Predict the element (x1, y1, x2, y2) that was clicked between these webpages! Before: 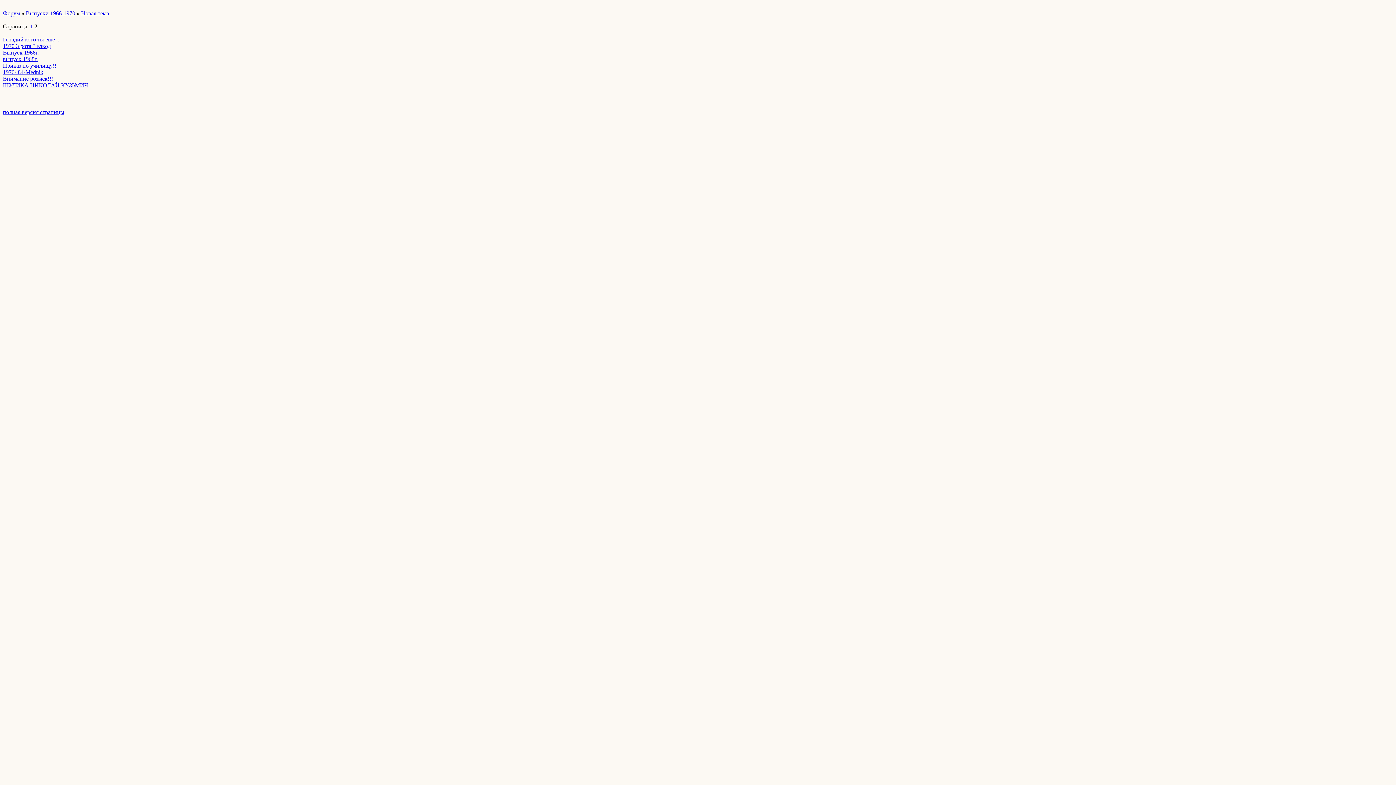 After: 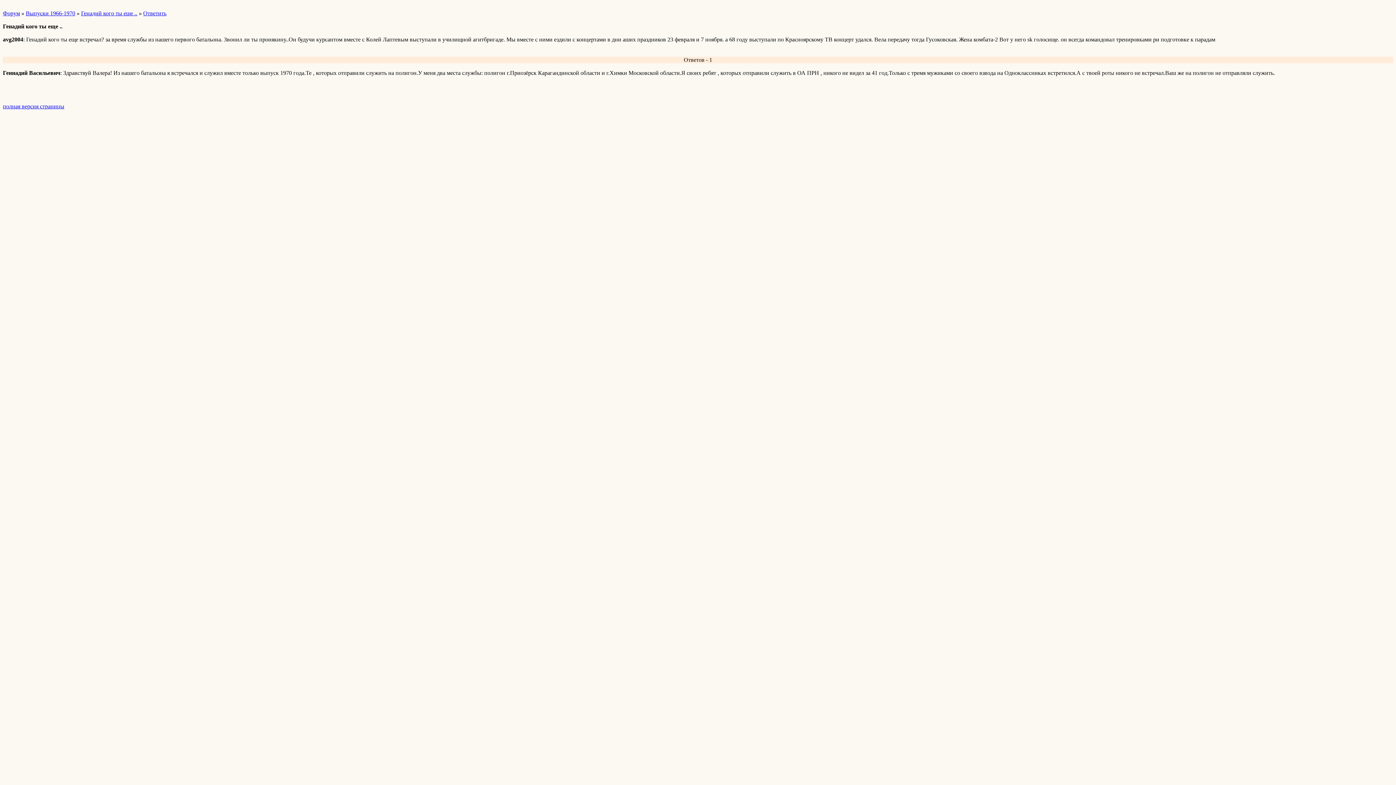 Action: label: Генадий кого ты еще .. bbox: (2, 36, 59, 42)